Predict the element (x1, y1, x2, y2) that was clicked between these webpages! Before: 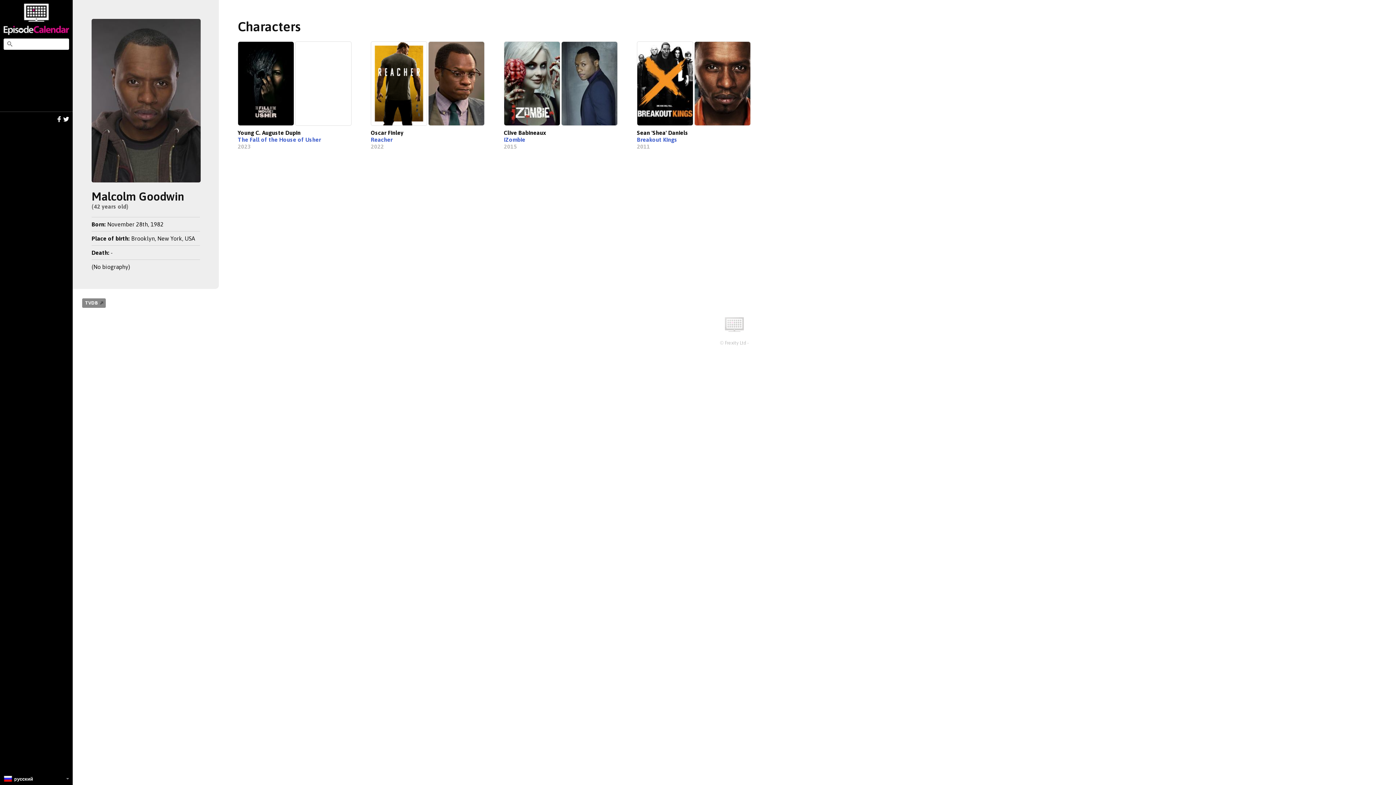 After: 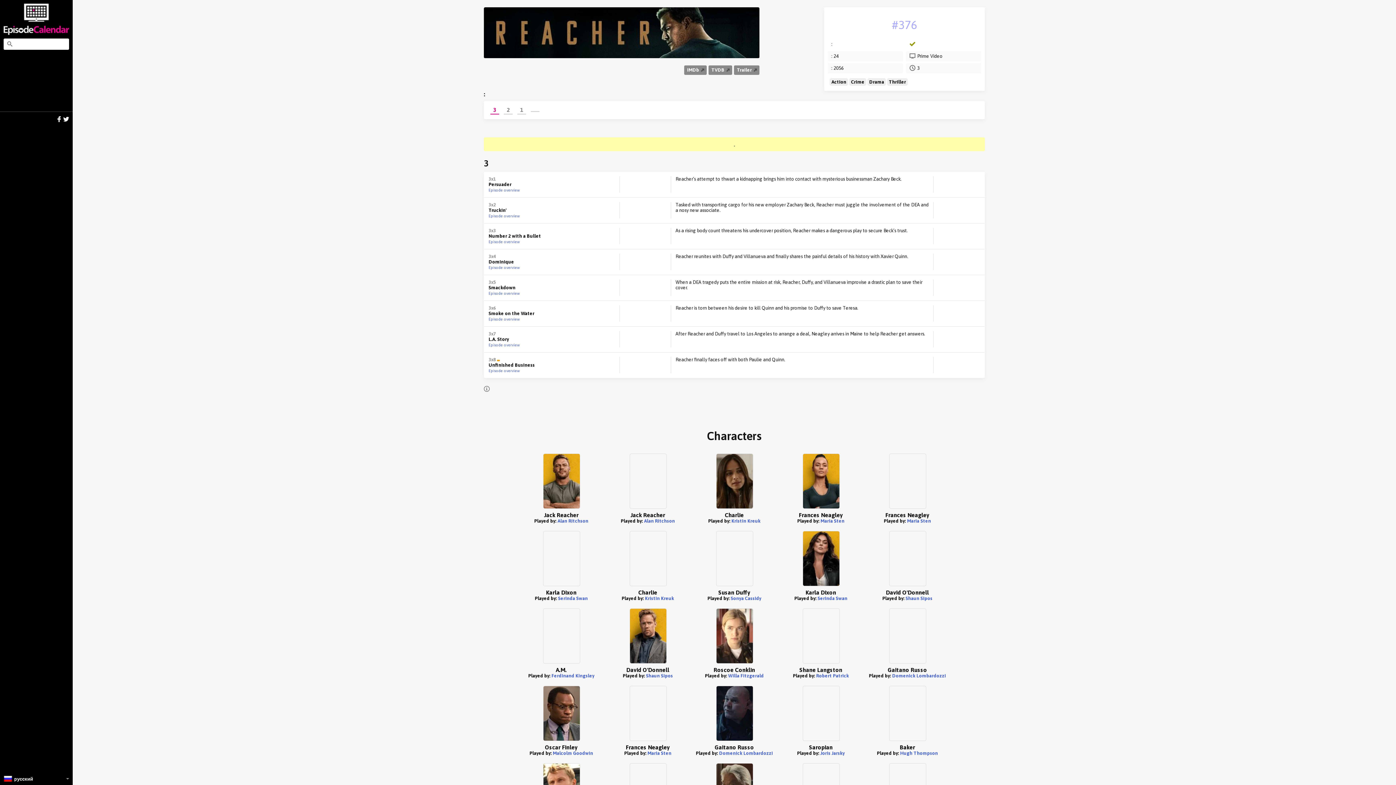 Action: label: Reacher bbox: (370, 136, 392, 142)